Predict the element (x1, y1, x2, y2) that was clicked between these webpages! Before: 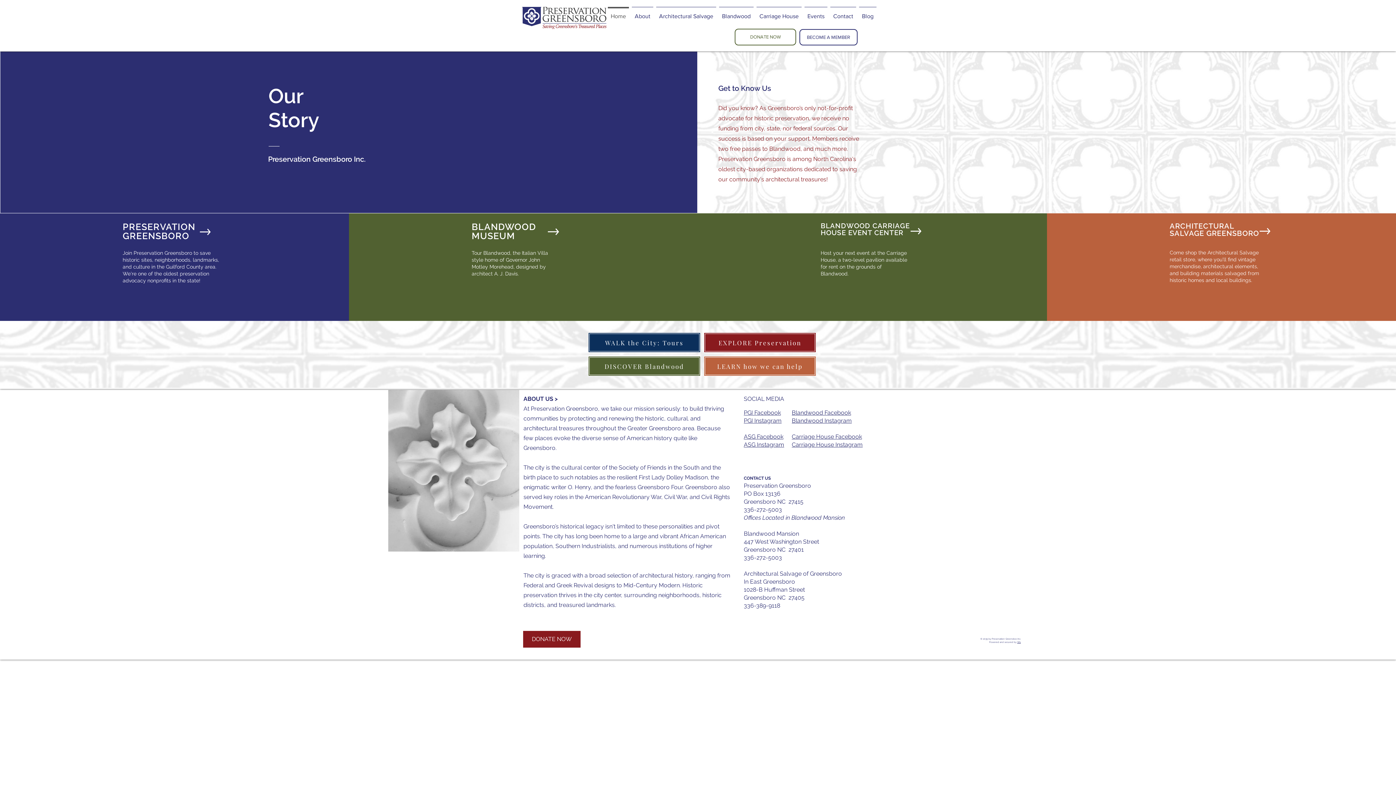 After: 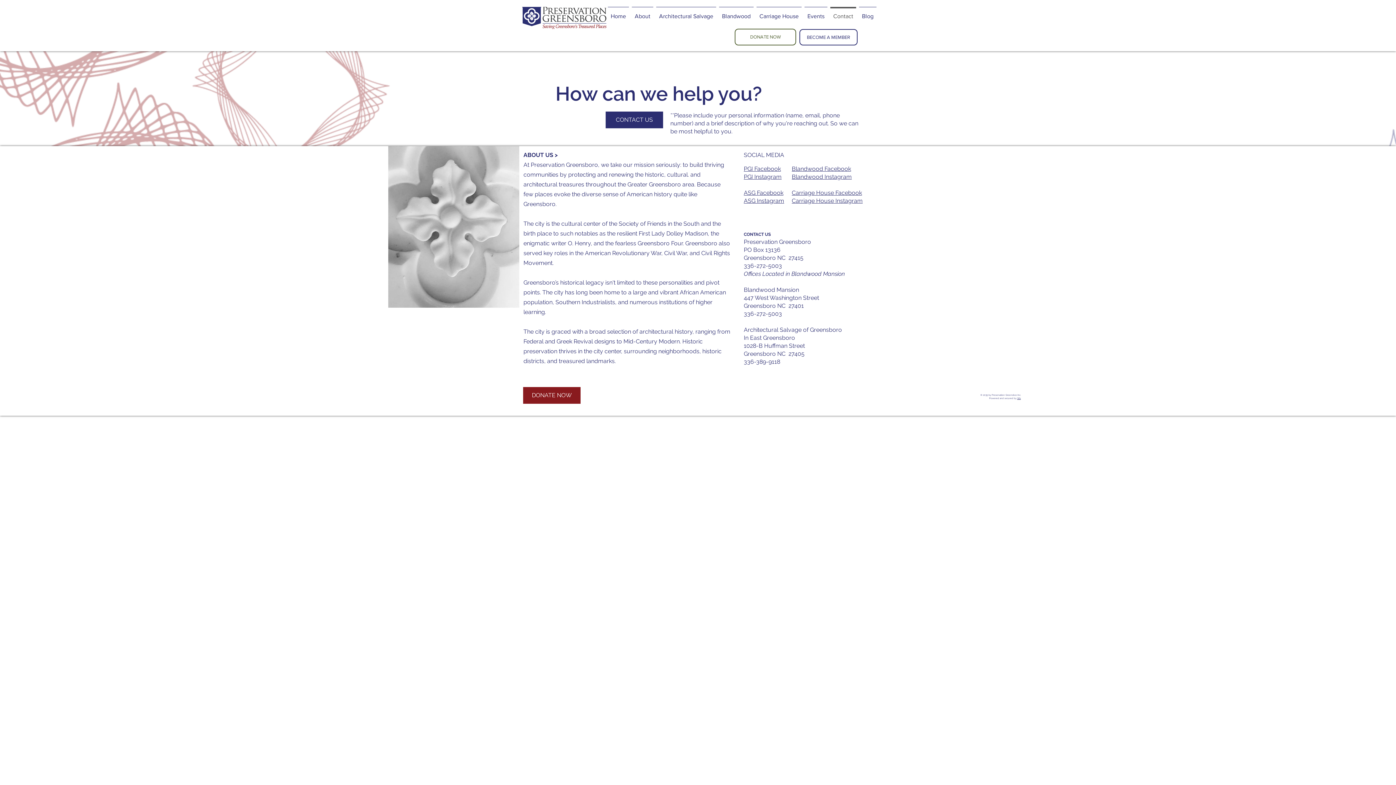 Action: label: Contact bbox: (829, 6, 857, 19)